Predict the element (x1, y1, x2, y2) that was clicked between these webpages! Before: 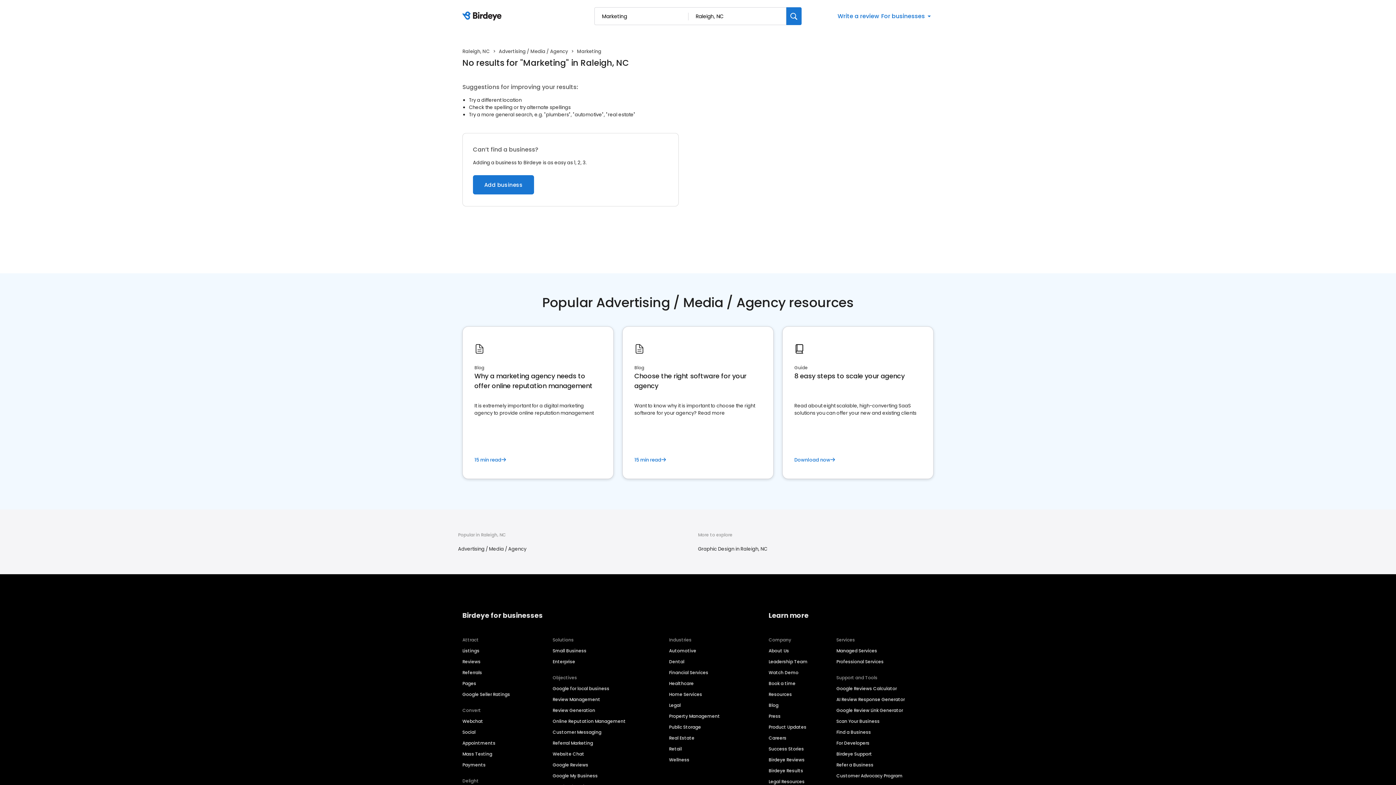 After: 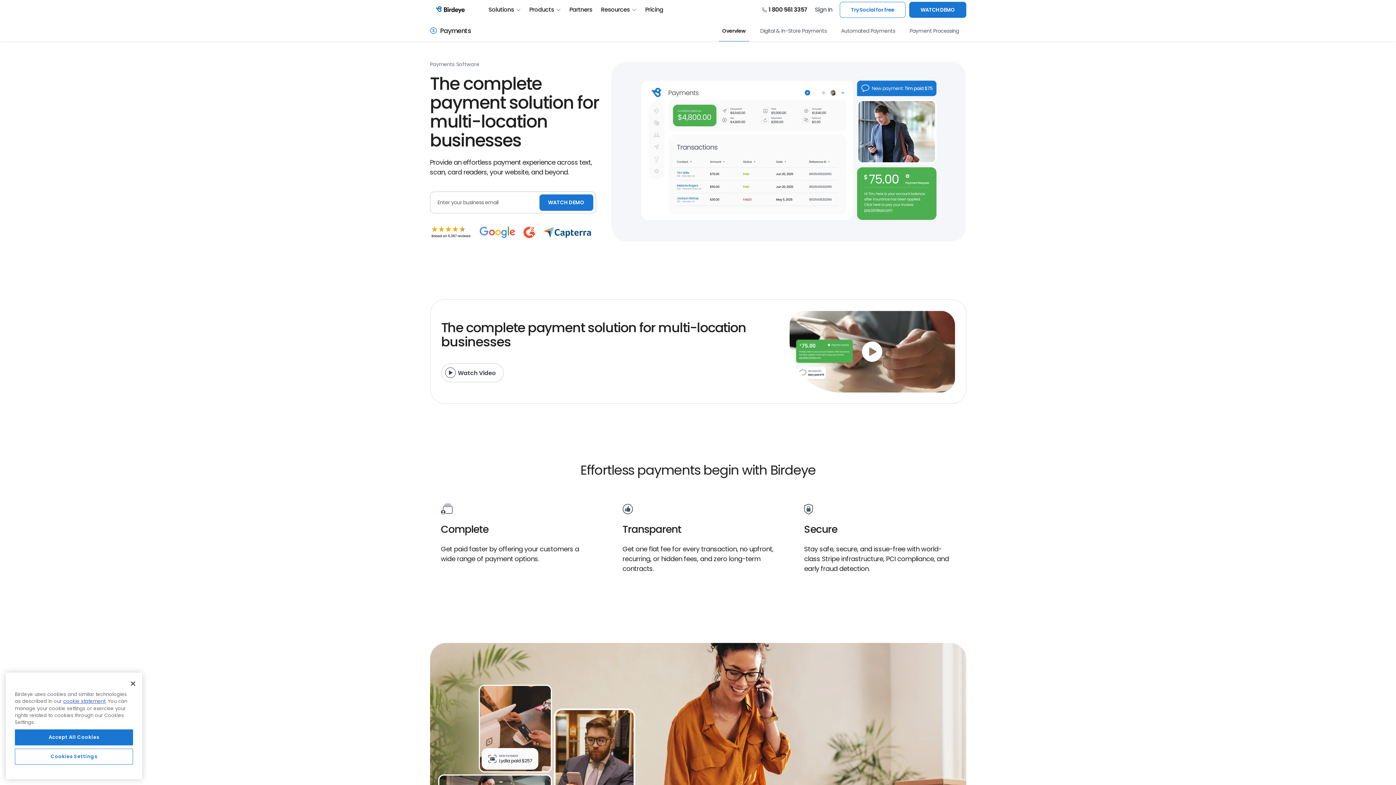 Action: bbox: (462, 762, 489, 768) label: Payments